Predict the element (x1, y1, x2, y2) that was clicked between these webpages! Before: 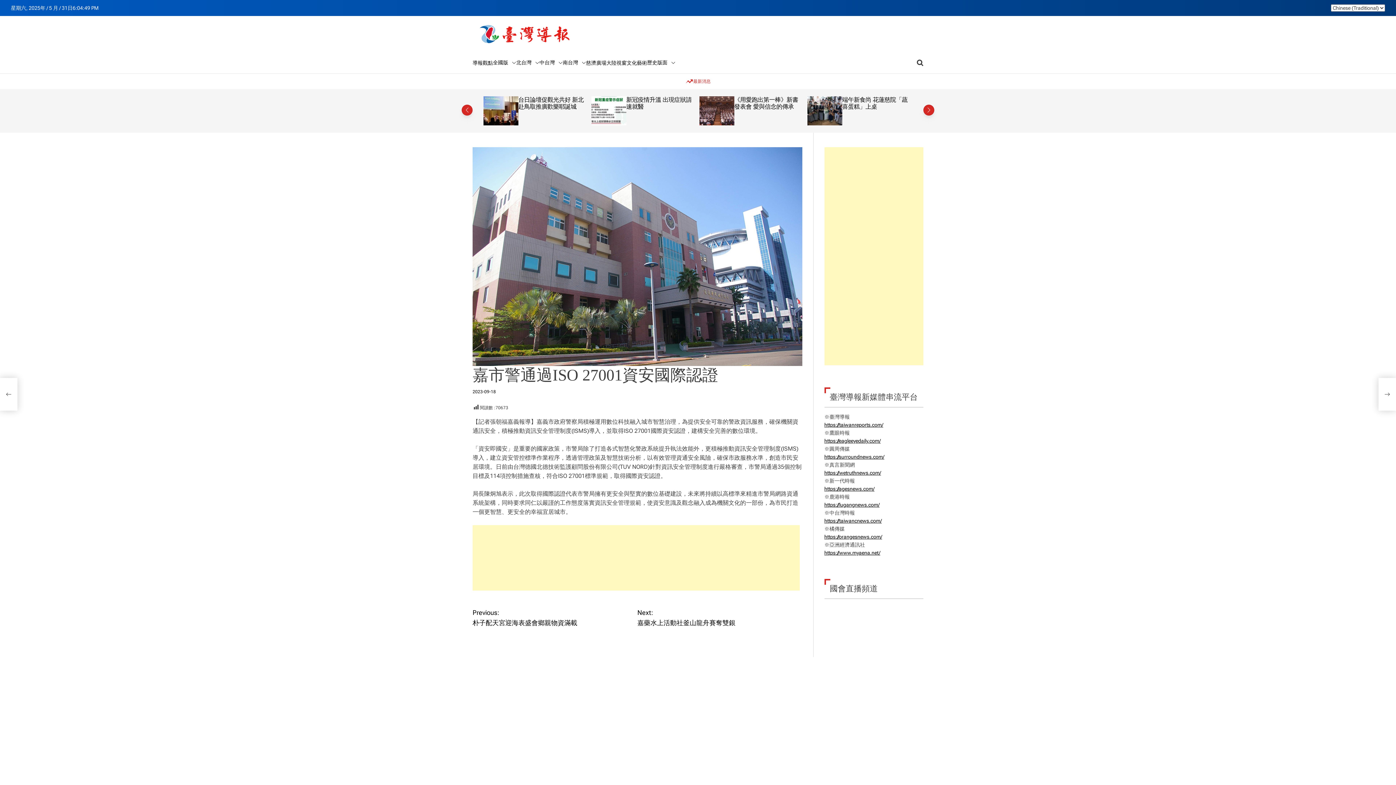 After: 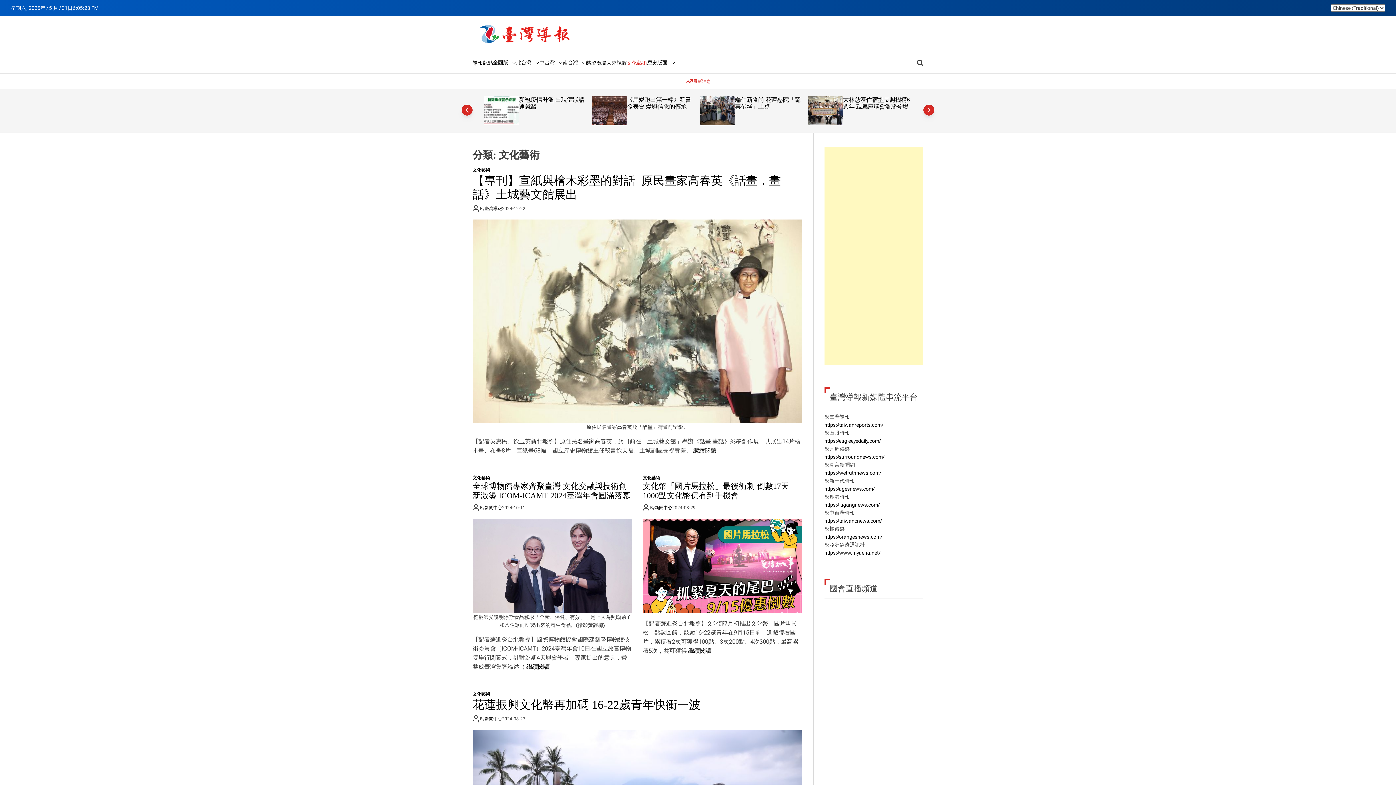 Action: bbox: (626, 60, 647, 65) label: 文化藝術